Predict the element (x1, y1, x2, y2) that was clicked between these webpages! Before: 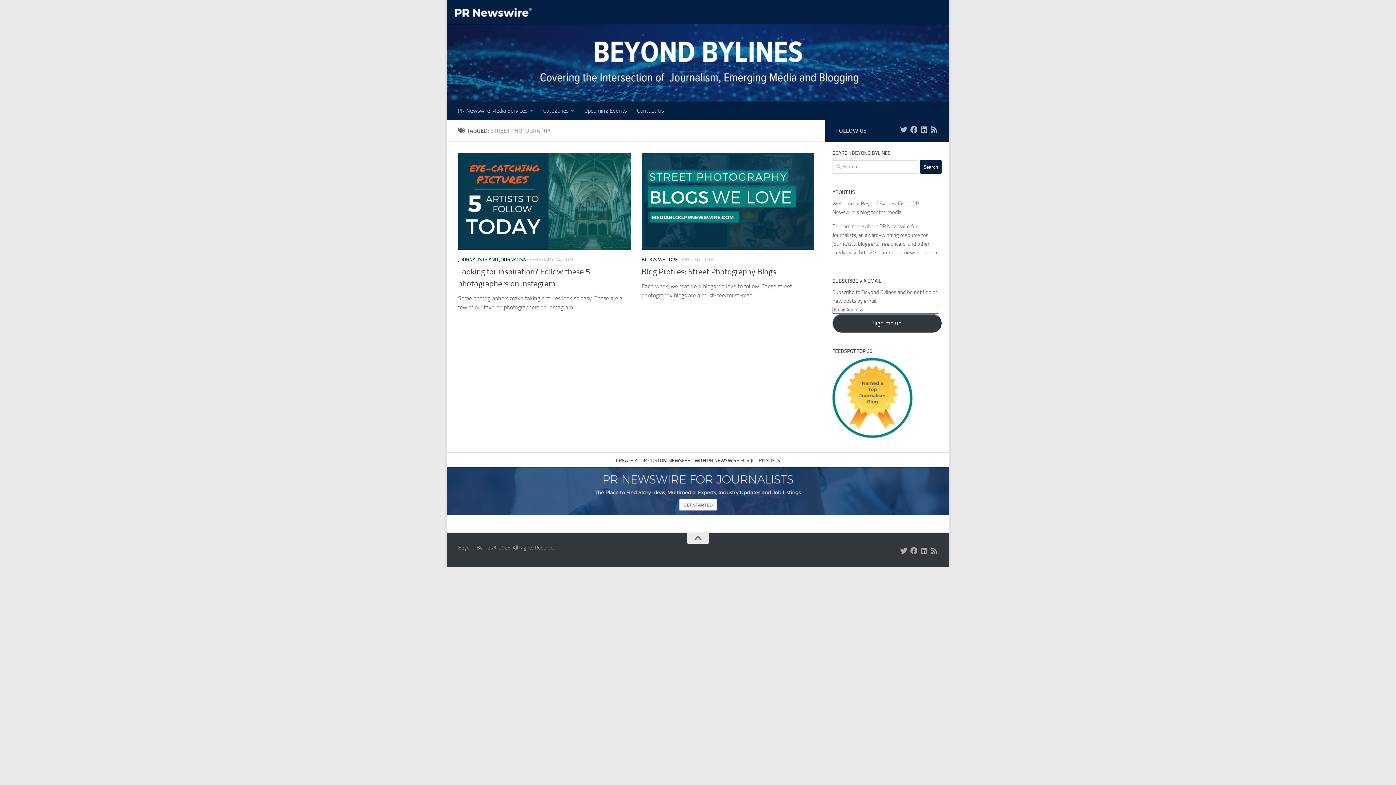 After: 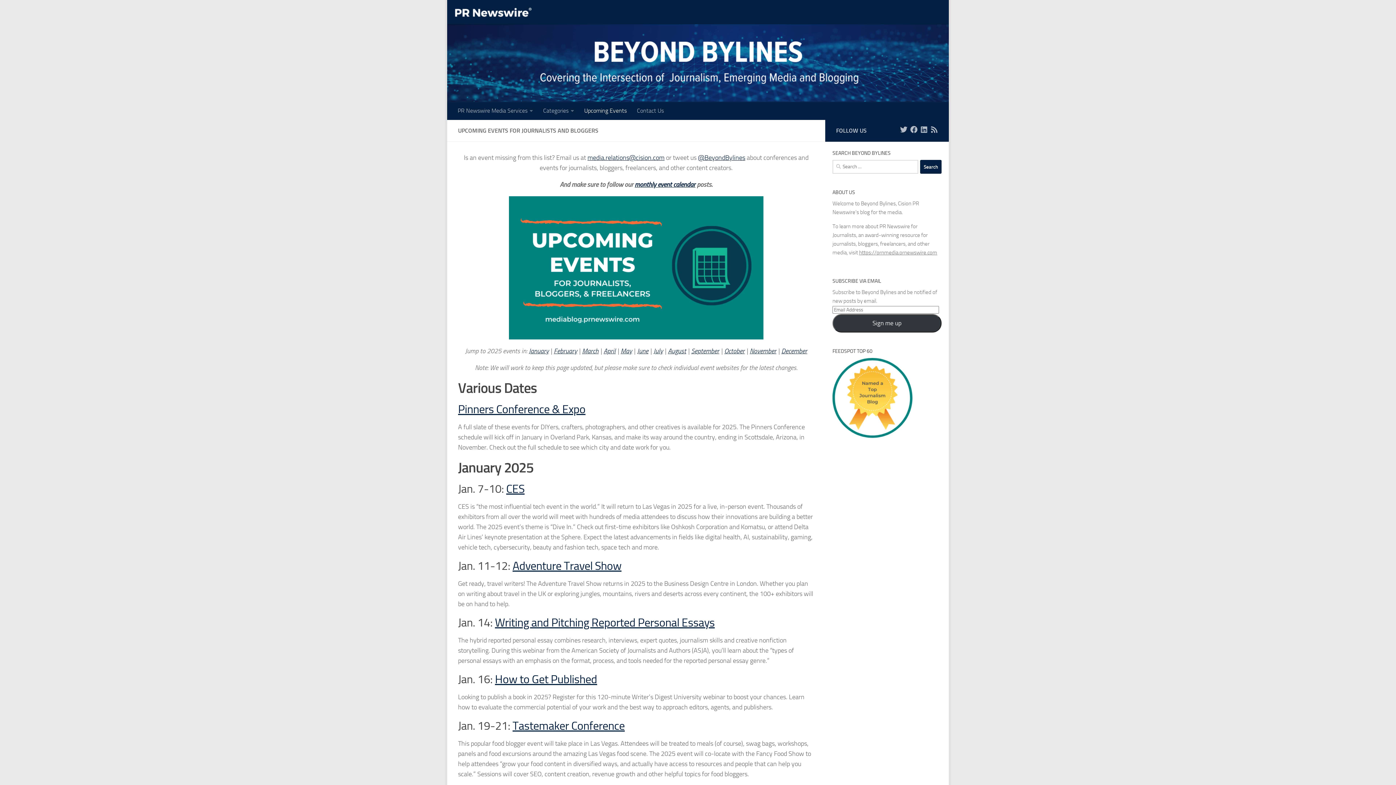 Action: bbox: (579, 101, 632, 120) label: Upcoming Events